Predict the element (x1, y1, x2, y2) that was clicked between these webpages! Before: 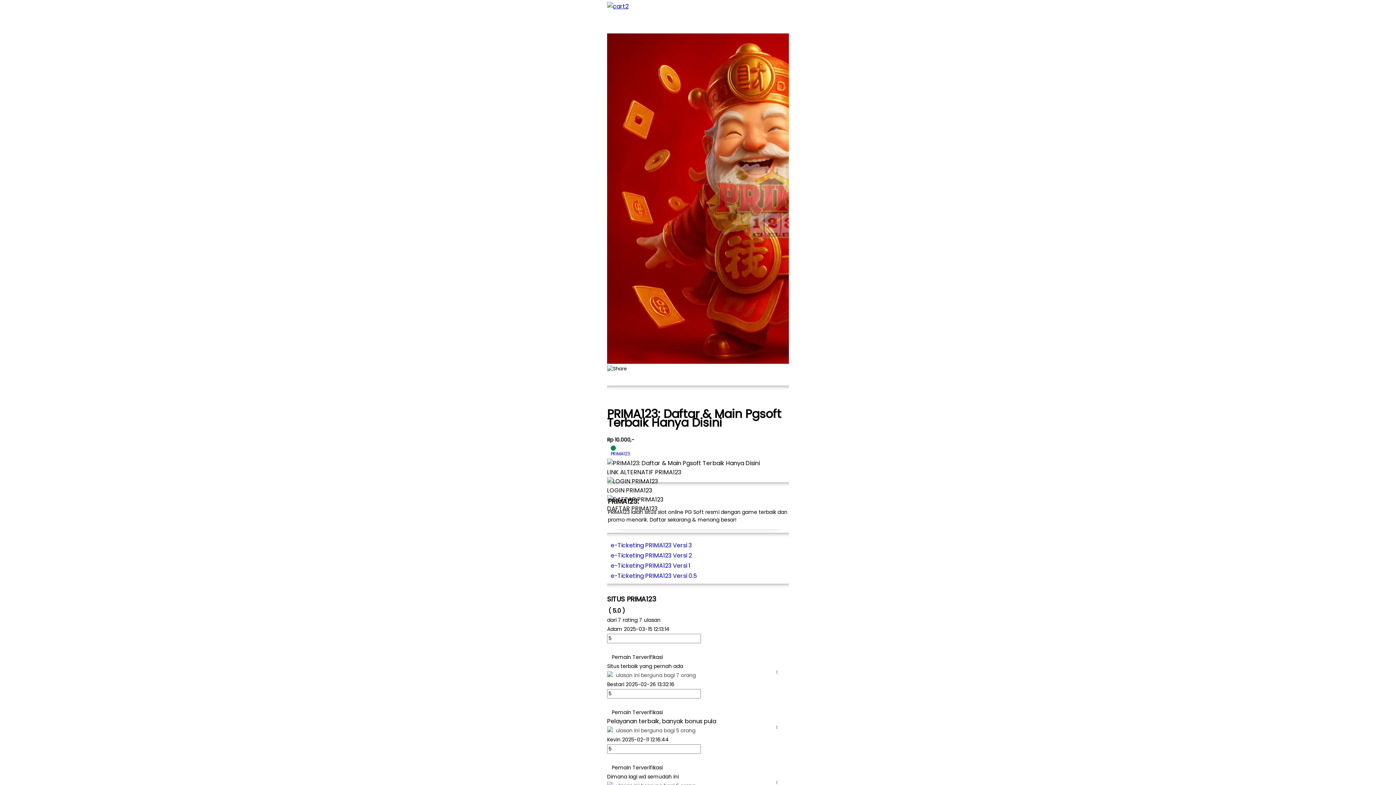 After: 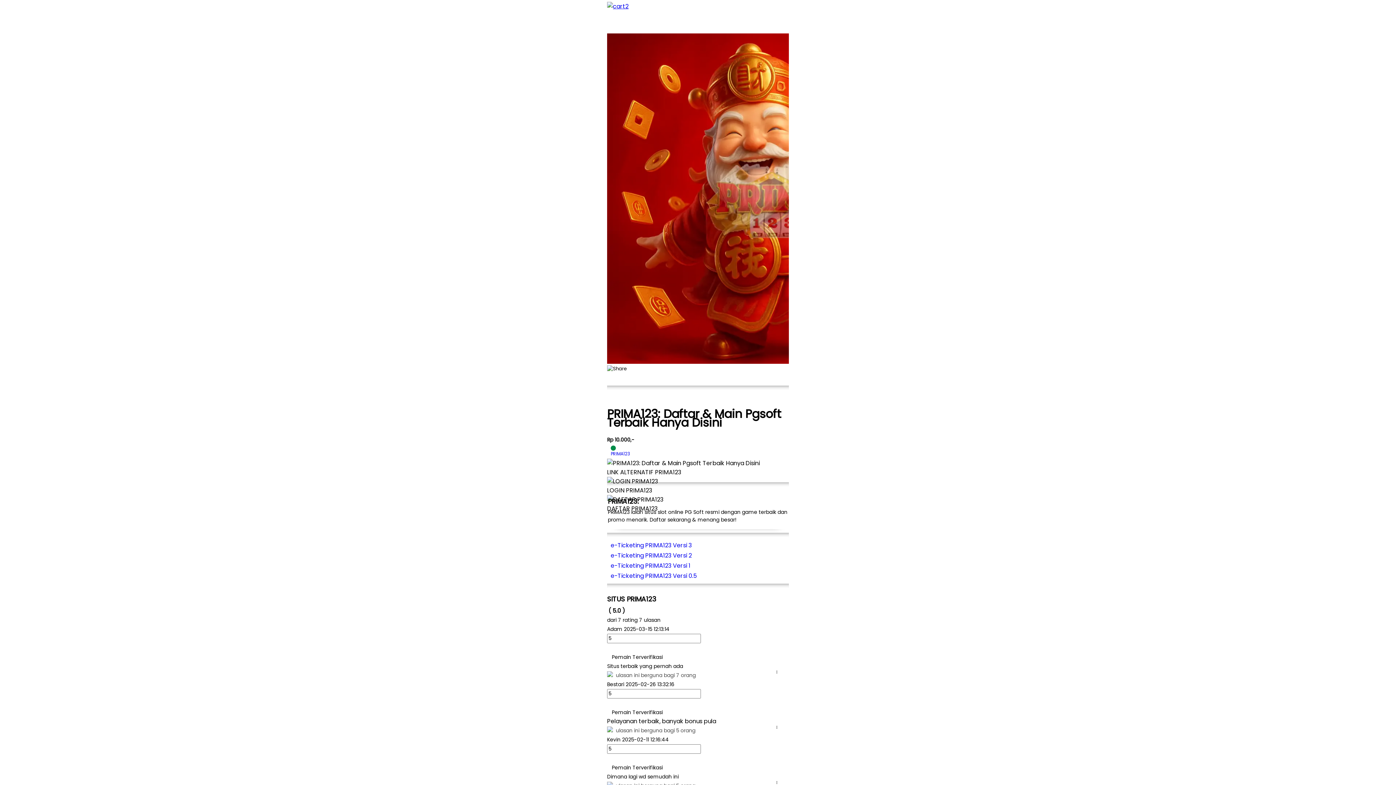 Action: bbox: (607, 2, 628, 10)